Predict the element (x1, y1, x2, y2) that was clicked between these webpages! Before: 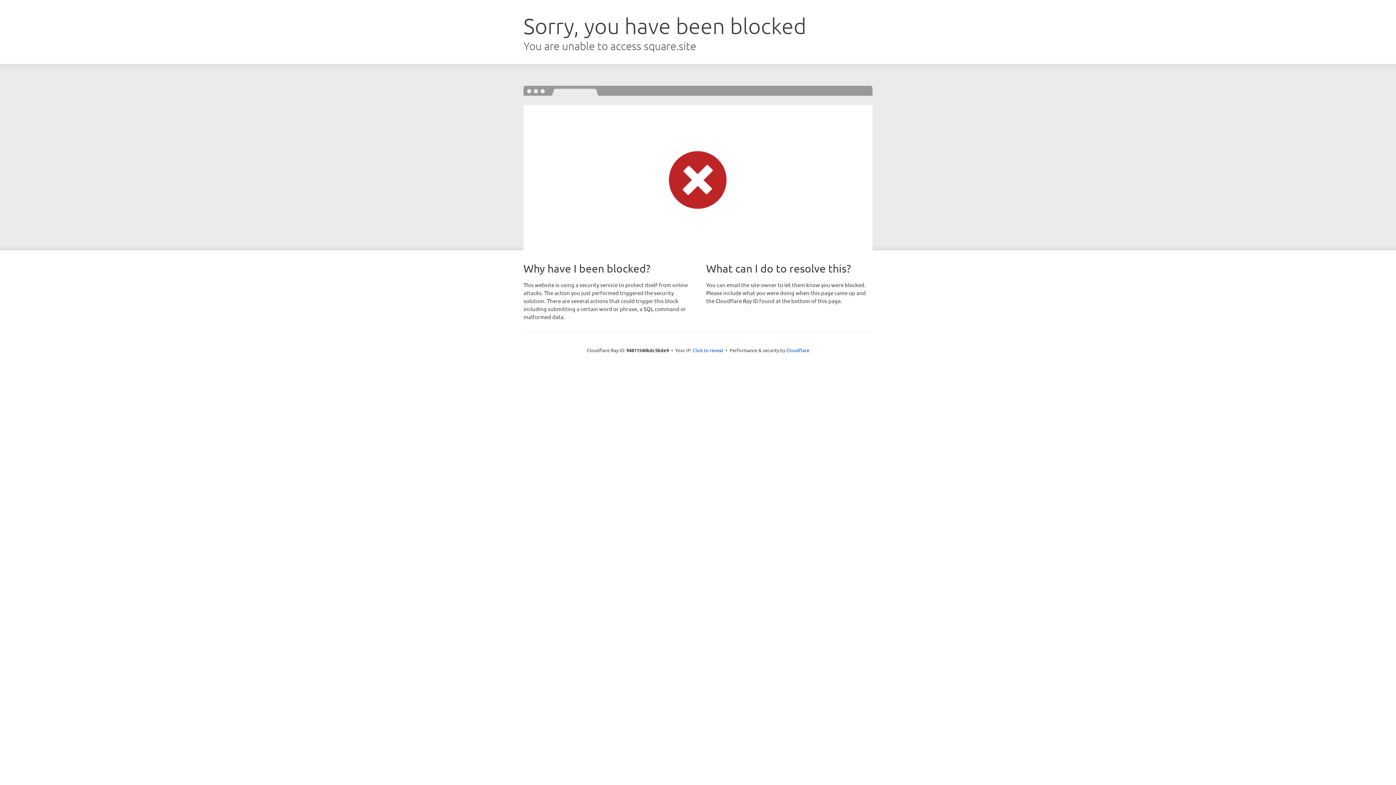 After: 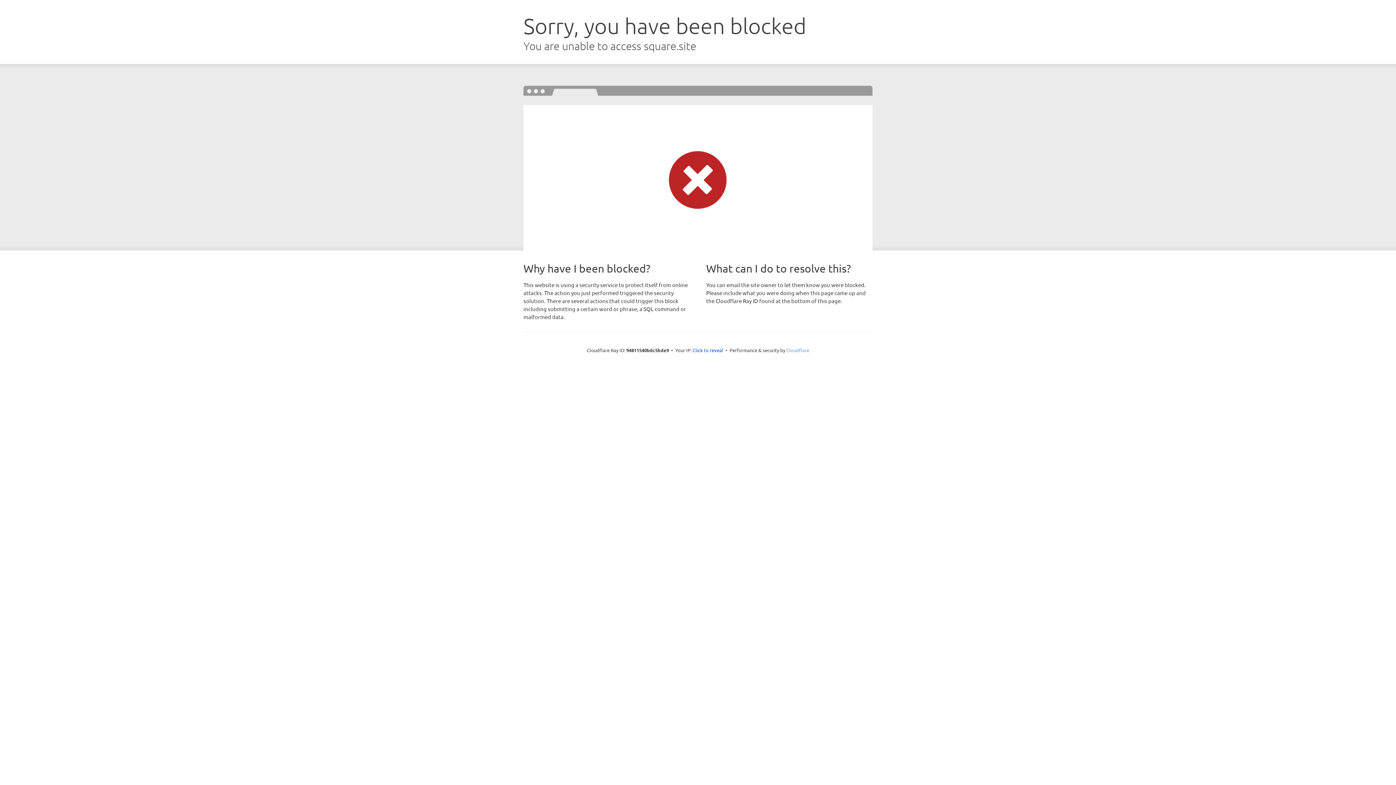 Action: bbox: (786, 347, 809, 353) label: Cloudflare